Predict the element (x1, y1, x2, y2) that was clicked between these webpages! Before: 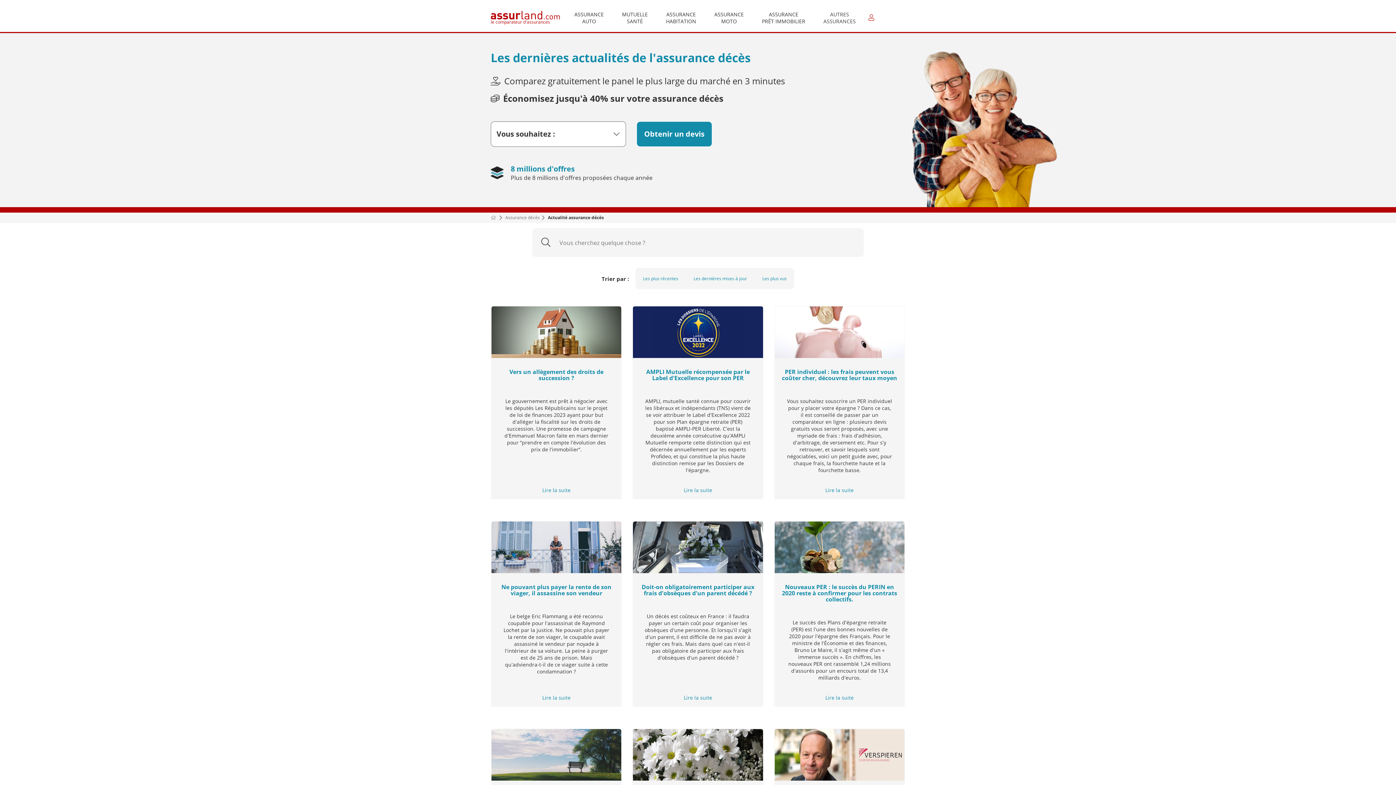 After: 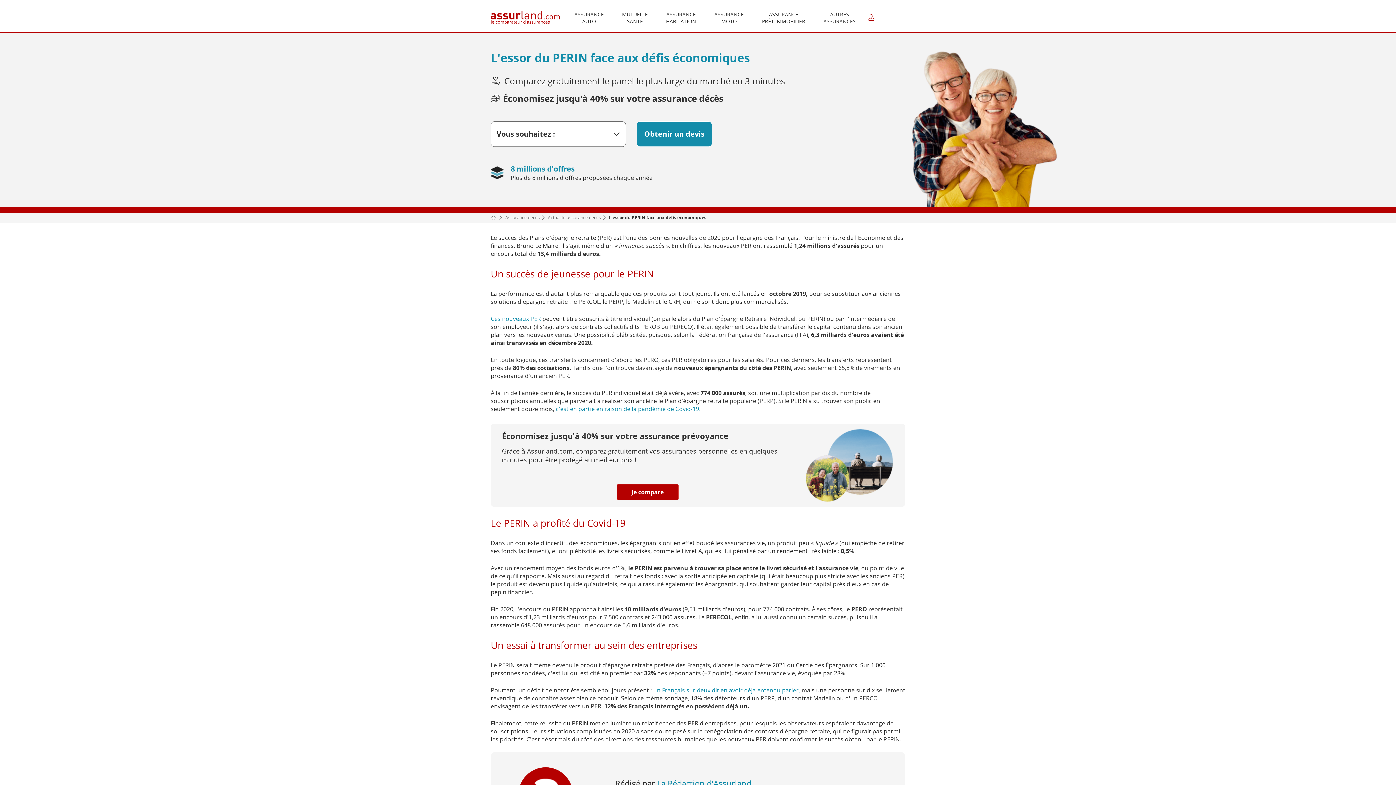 Action: label: Nouveaux PER : le succès du PERIN en 2020 reste à confirmer pour les contrats collectifs. bbox: (782, 583, 897, 603)